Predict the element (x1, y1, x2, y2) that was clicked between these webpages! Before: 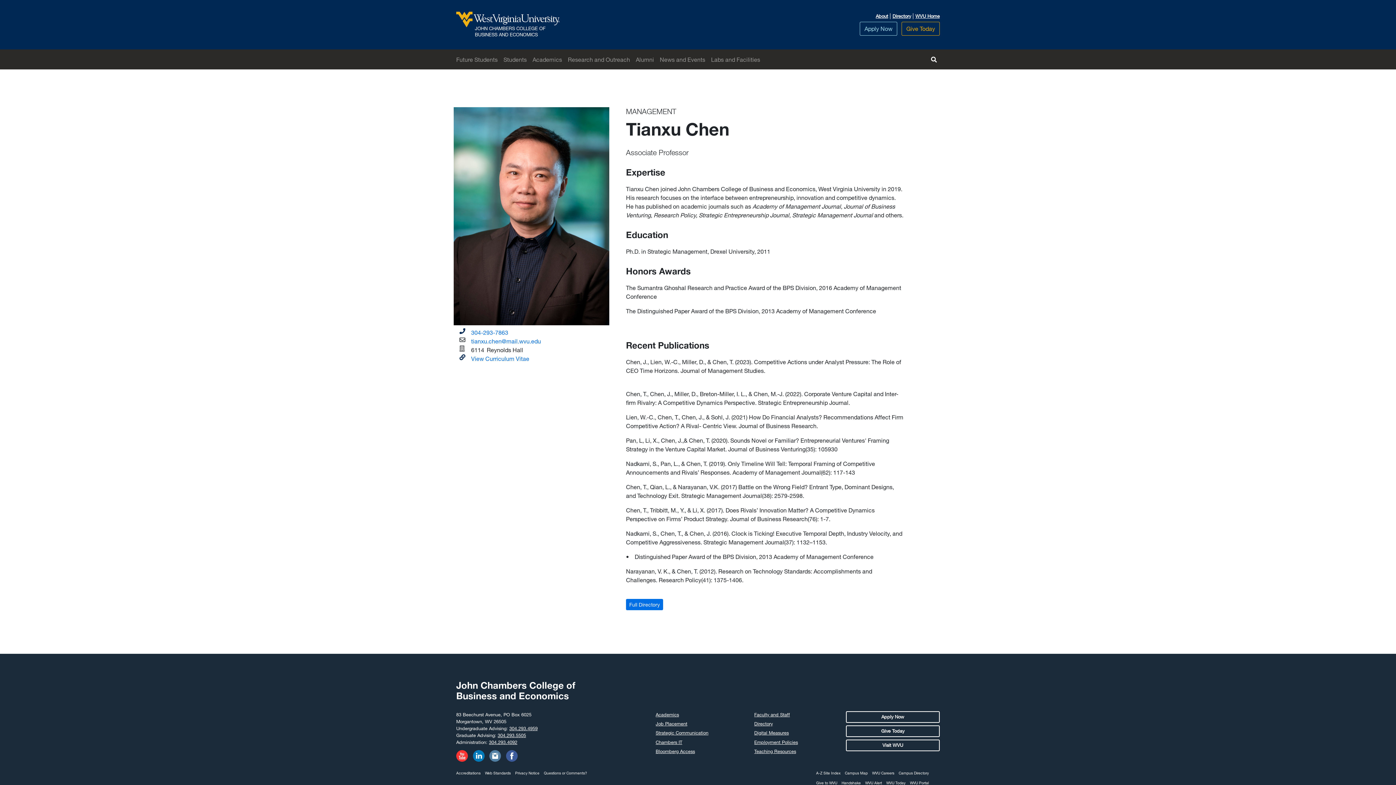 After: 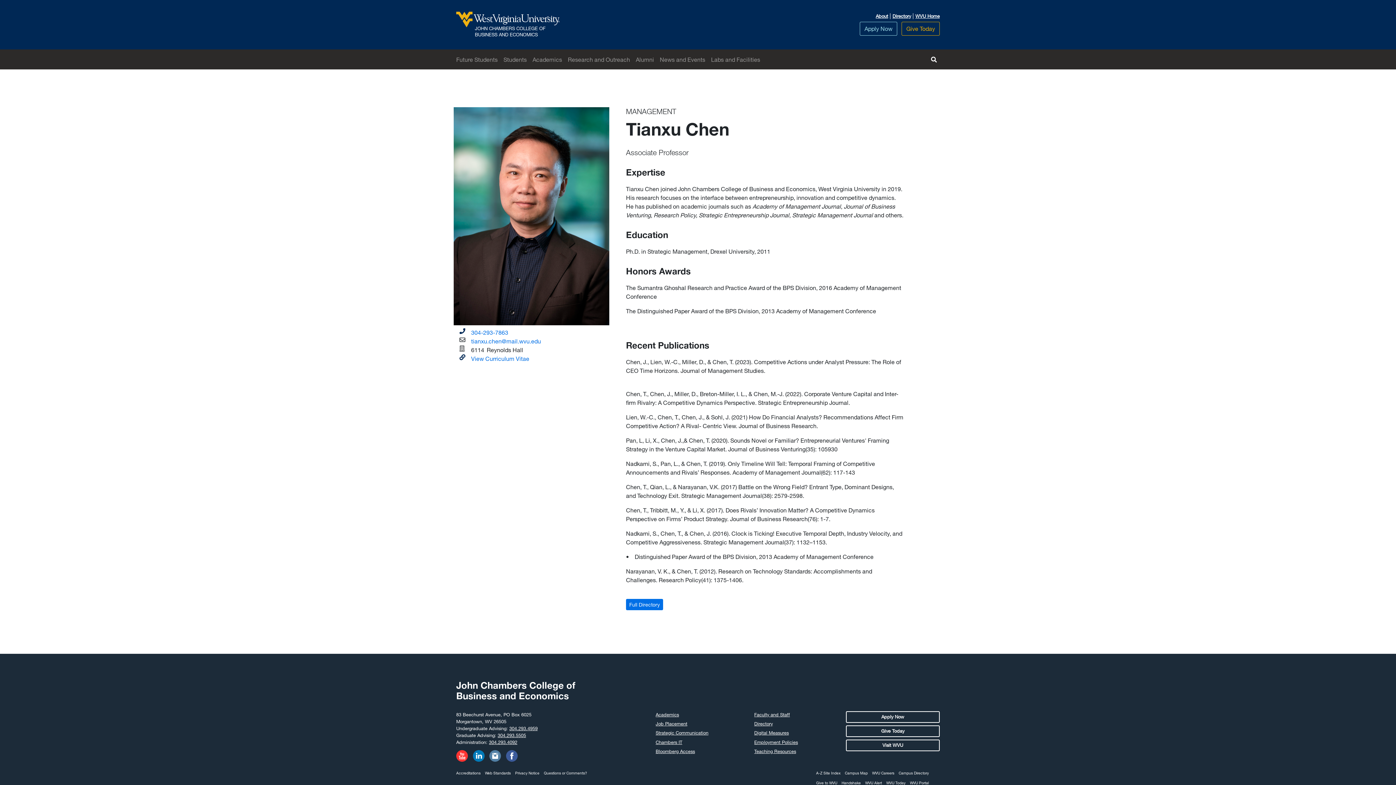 Action: bbox: (497, 732, 526, 738) label: 304.293.5505